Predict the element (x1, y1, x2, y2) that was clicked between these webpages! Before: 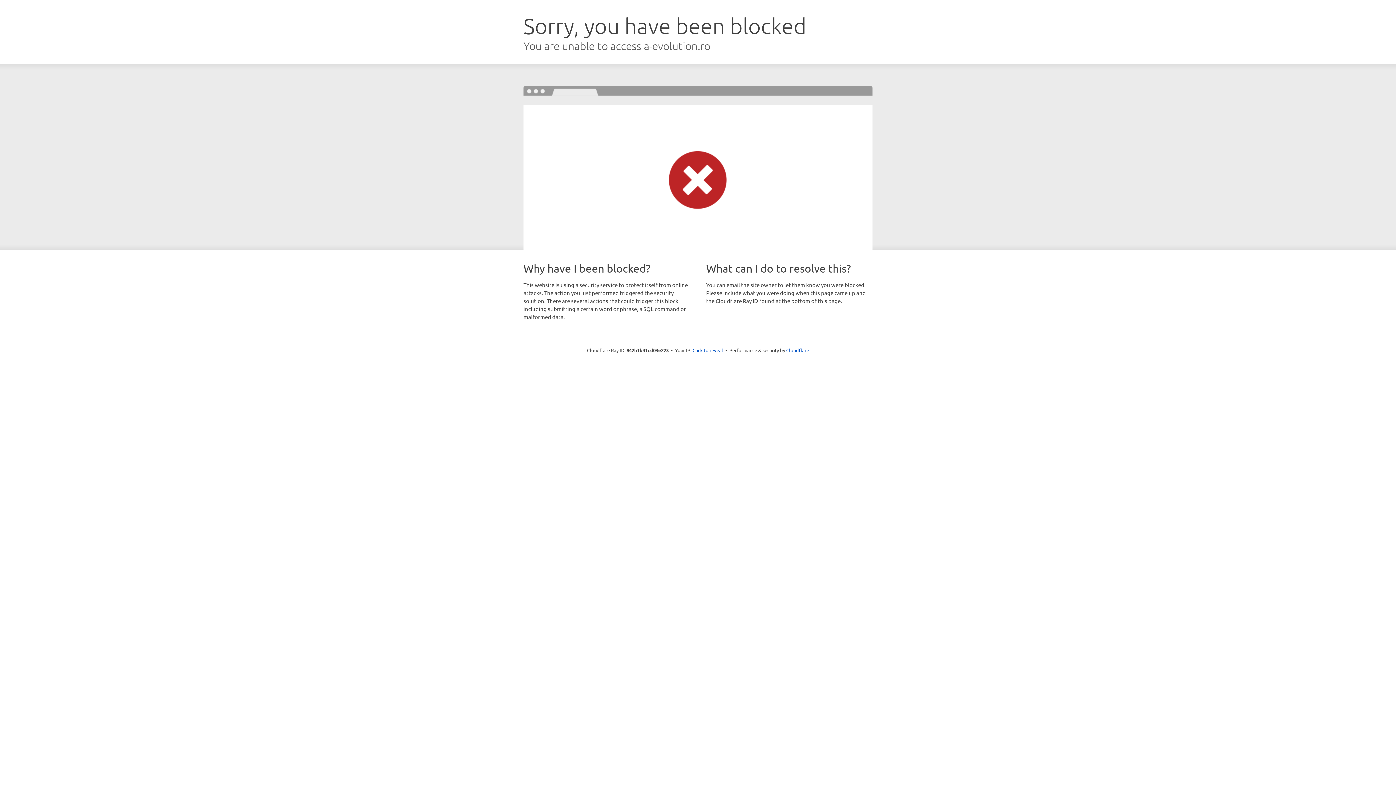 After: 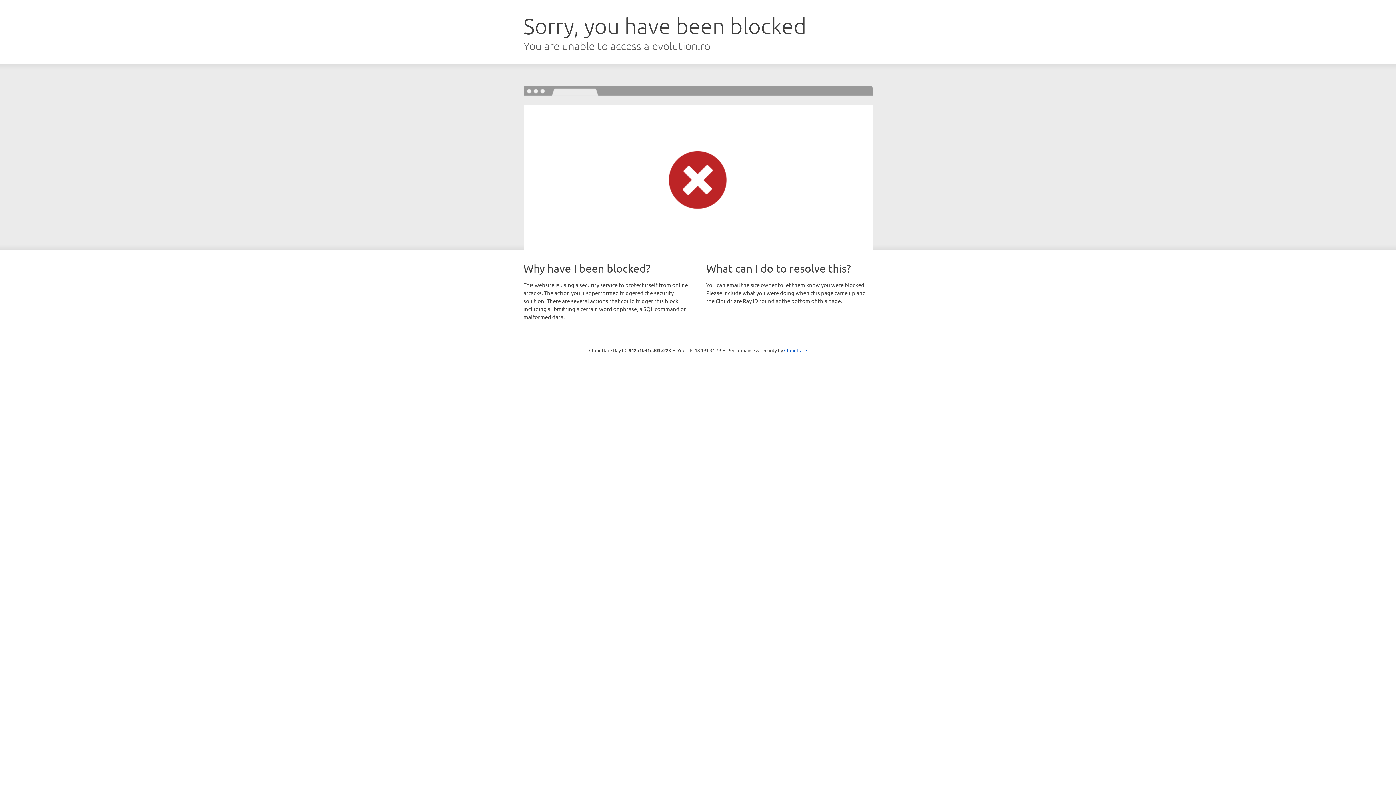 Action: bbox: (692, 346, 723, 353) label: Click to reveal